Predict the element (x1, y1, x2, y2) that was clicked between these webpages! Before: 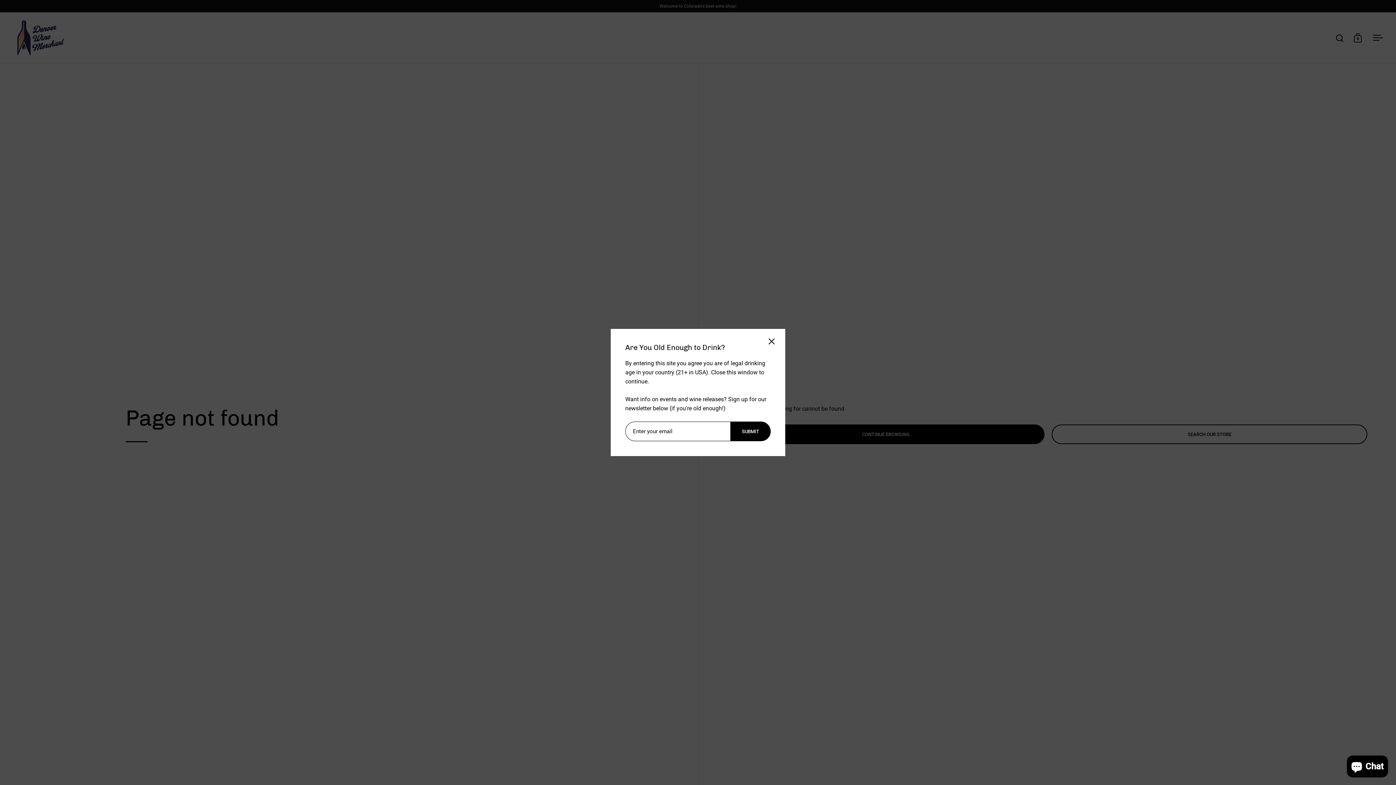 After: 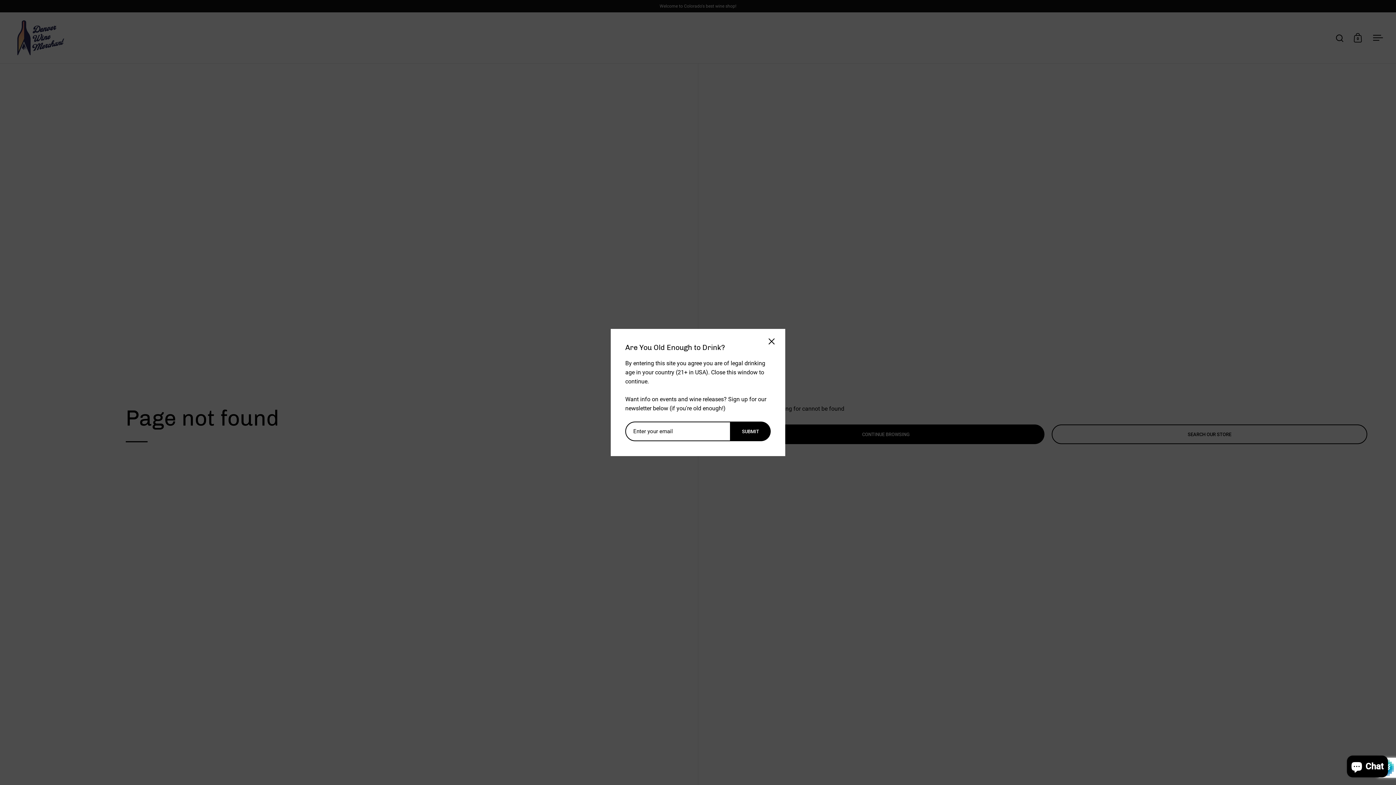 Action: bbox: (730, 435, 770, 455) label: SUBMIT